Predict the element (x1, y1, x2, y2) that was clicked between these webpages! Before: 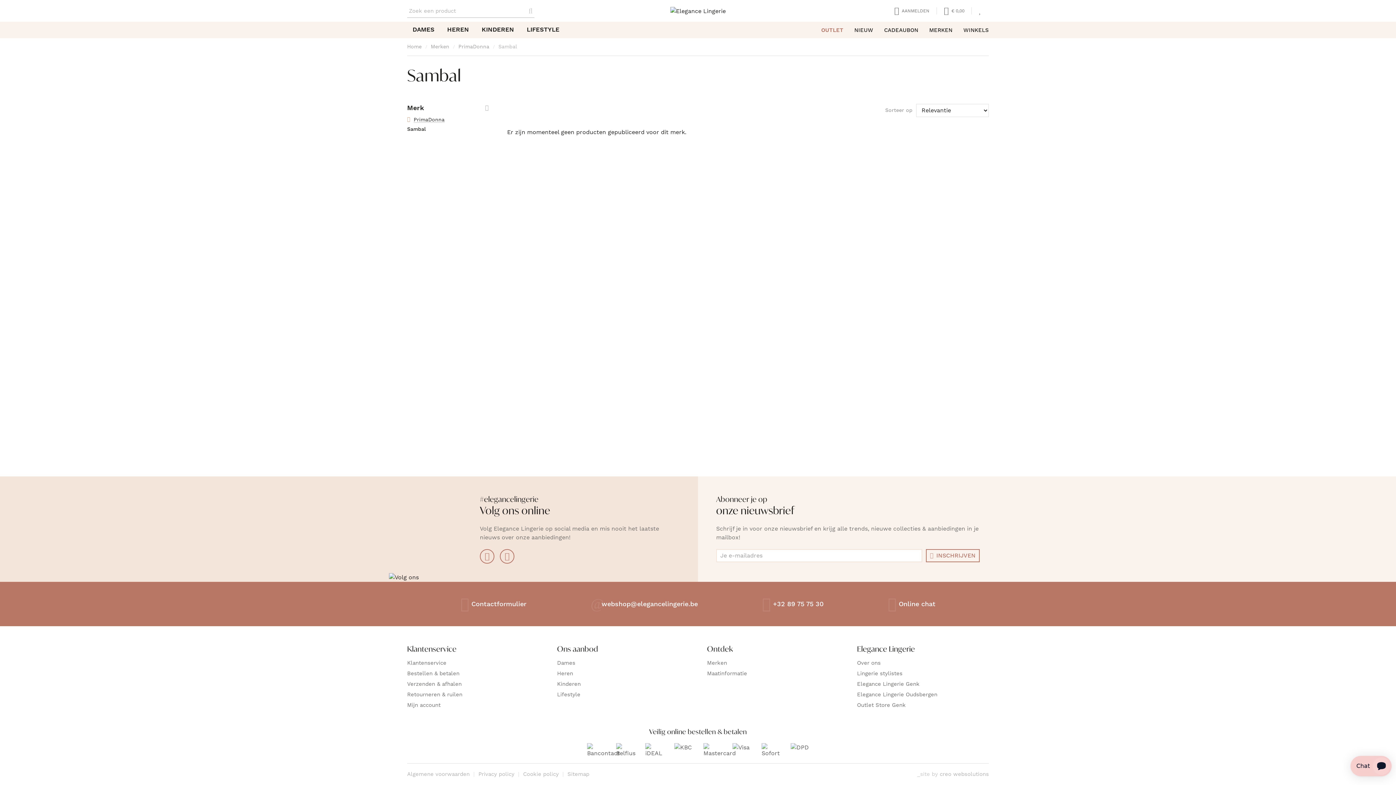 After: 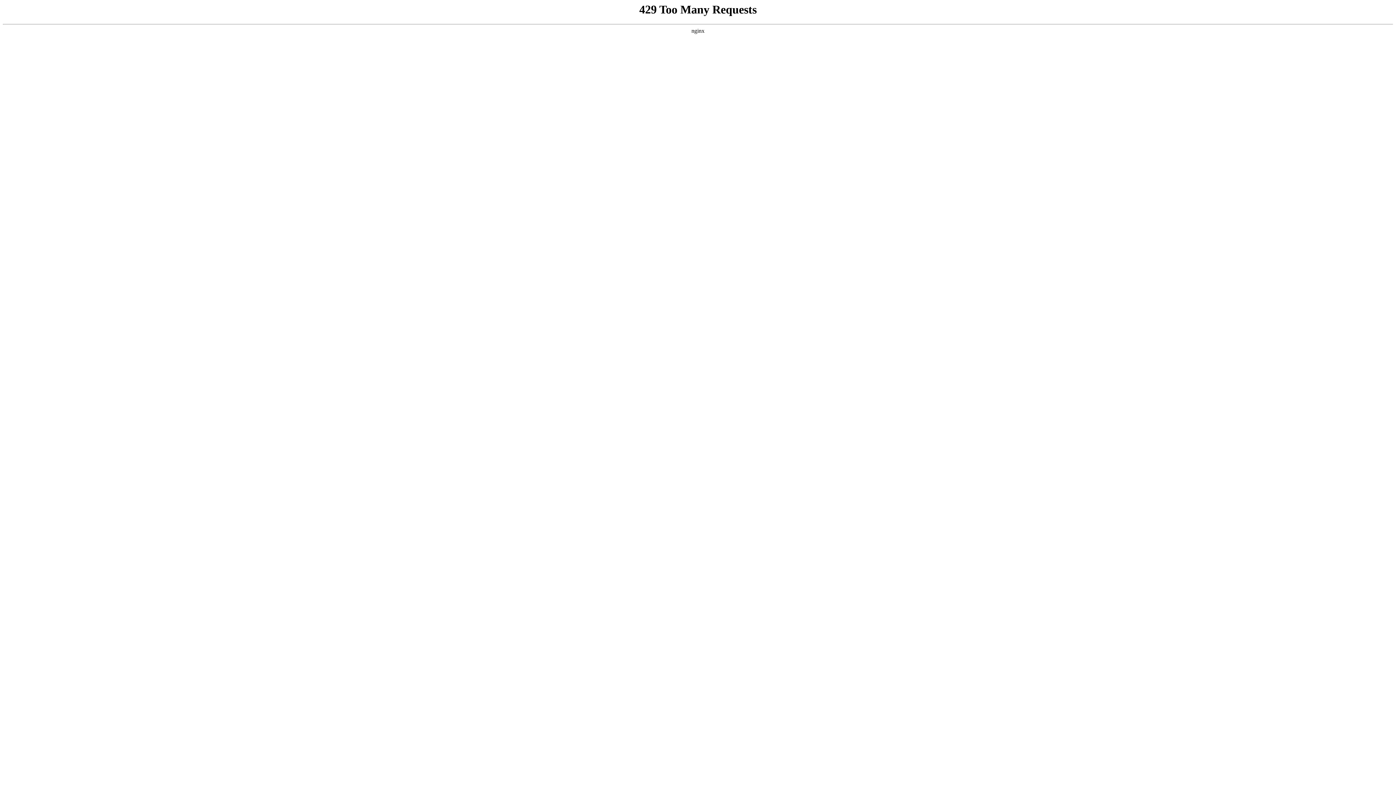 Action: bbox: (857, 680, 919, 688) label: Elegance Lingerie Genk